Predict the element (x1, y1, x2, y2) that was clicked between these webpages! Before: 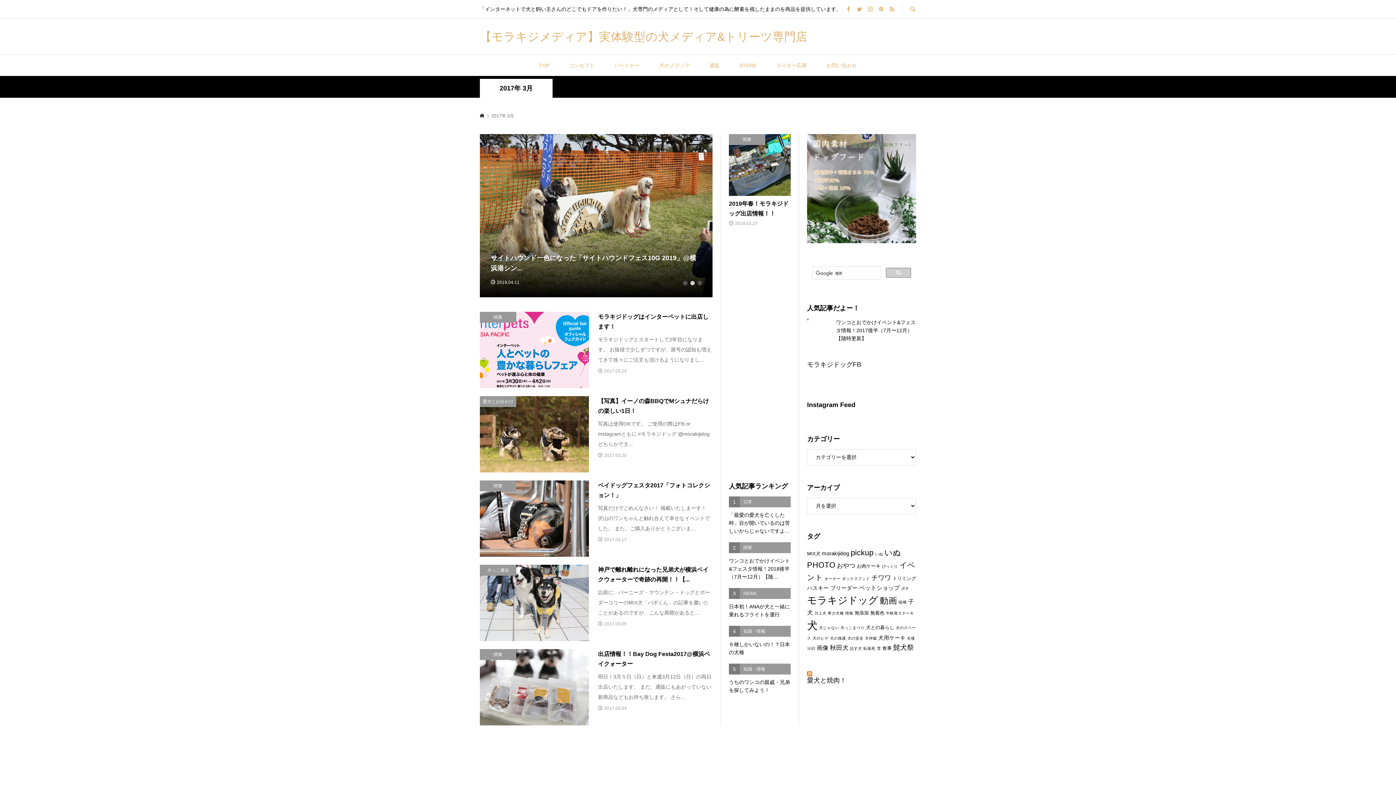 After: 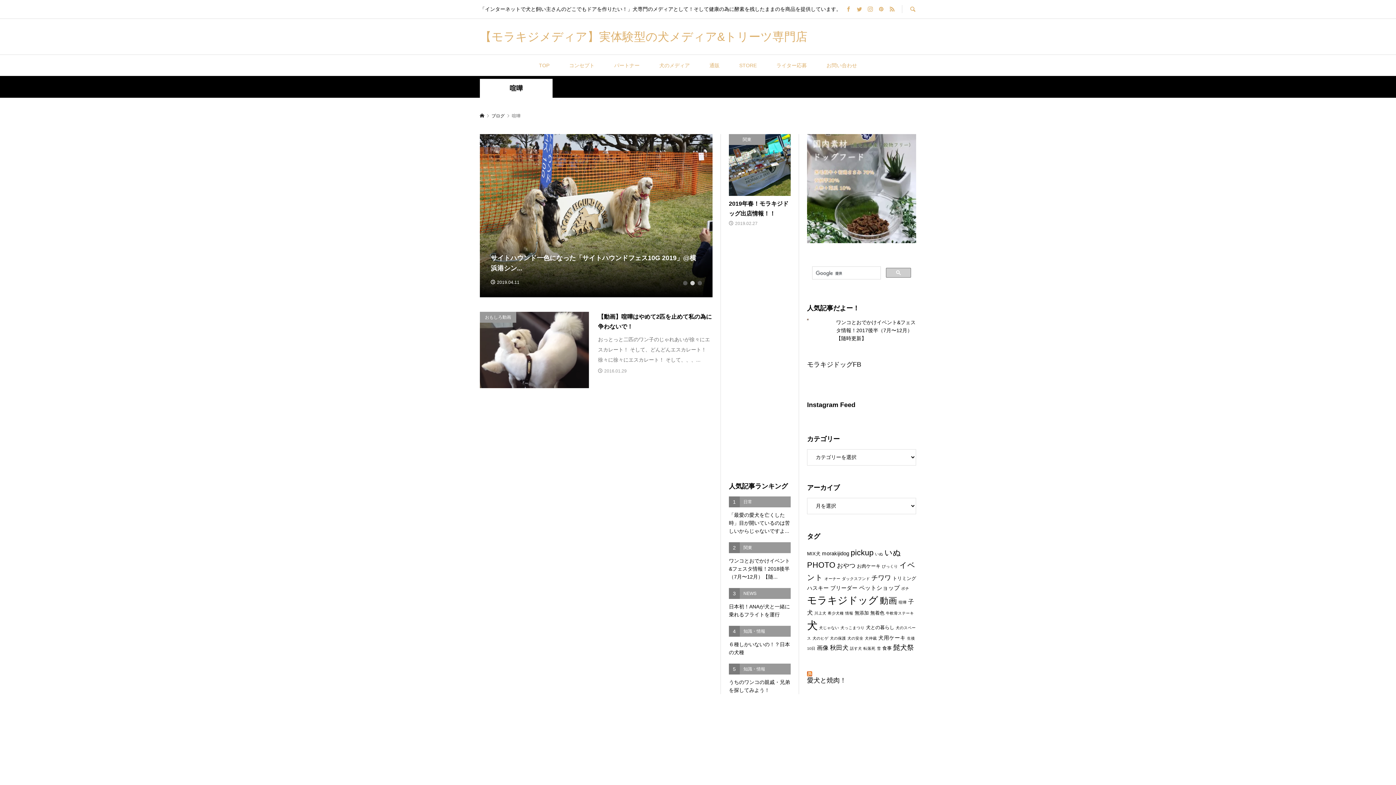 Action: bbox: (898, 600, 906, 604) label: 喧嘩 (1個の項目)